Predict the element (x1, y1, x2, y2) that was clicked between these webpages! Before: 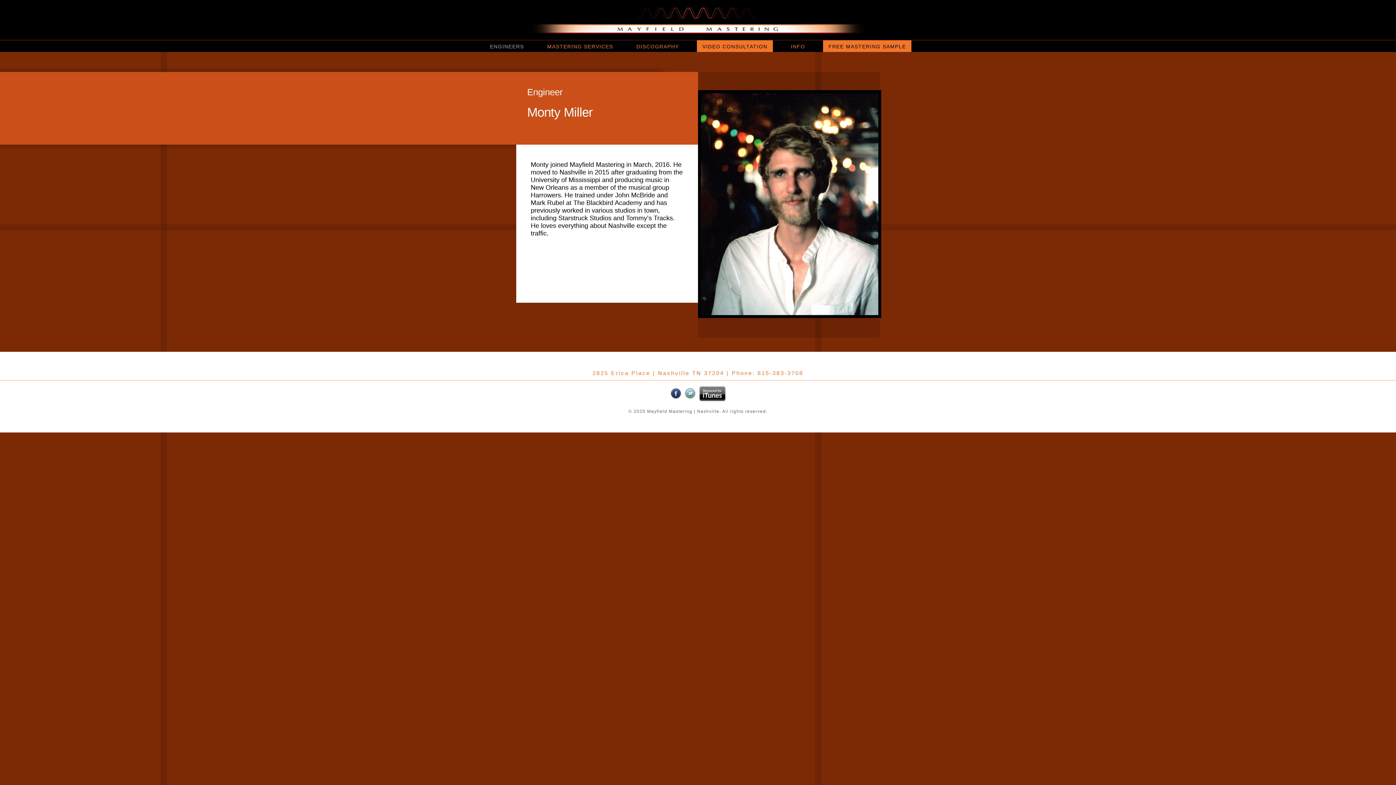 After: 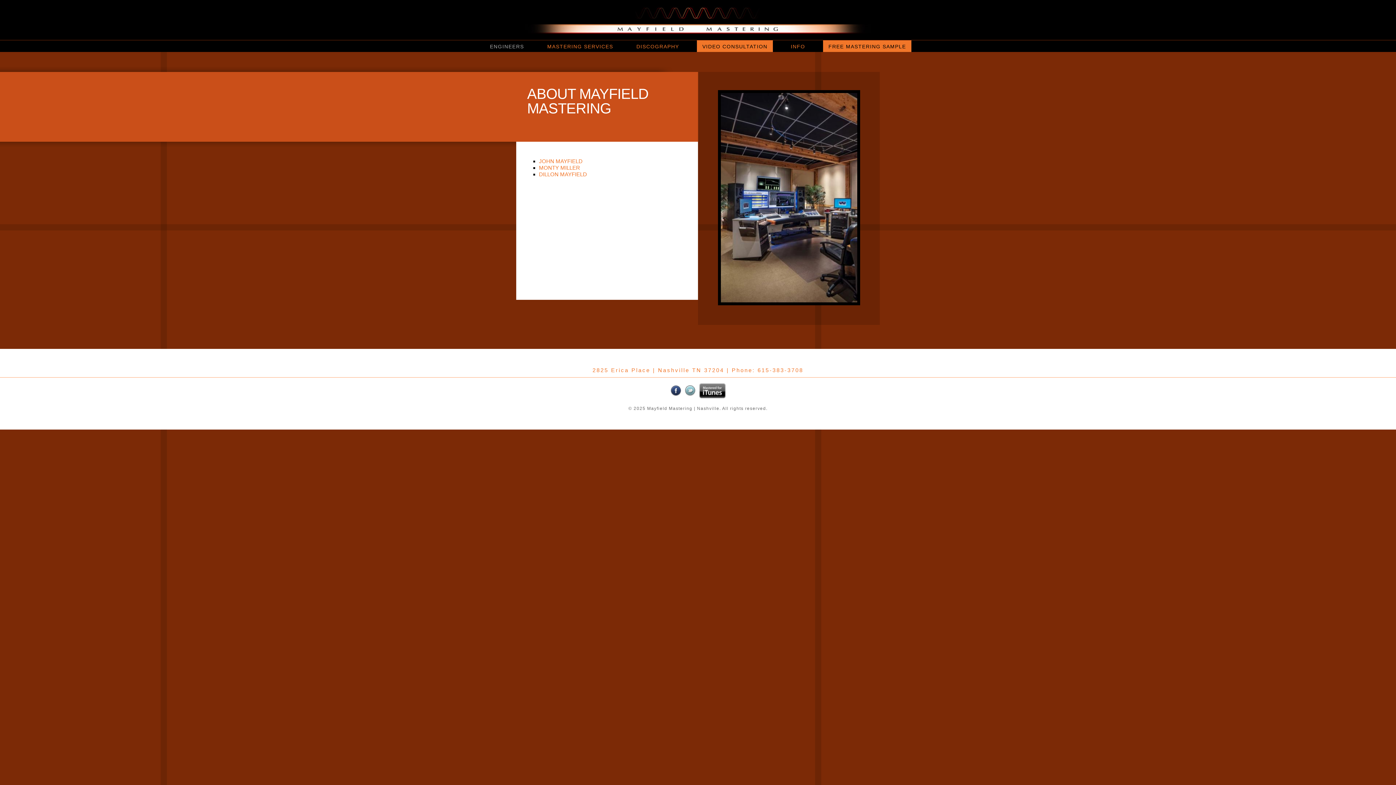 Action: label: ENGINEERS bbox: (484, 40, 529, 52)